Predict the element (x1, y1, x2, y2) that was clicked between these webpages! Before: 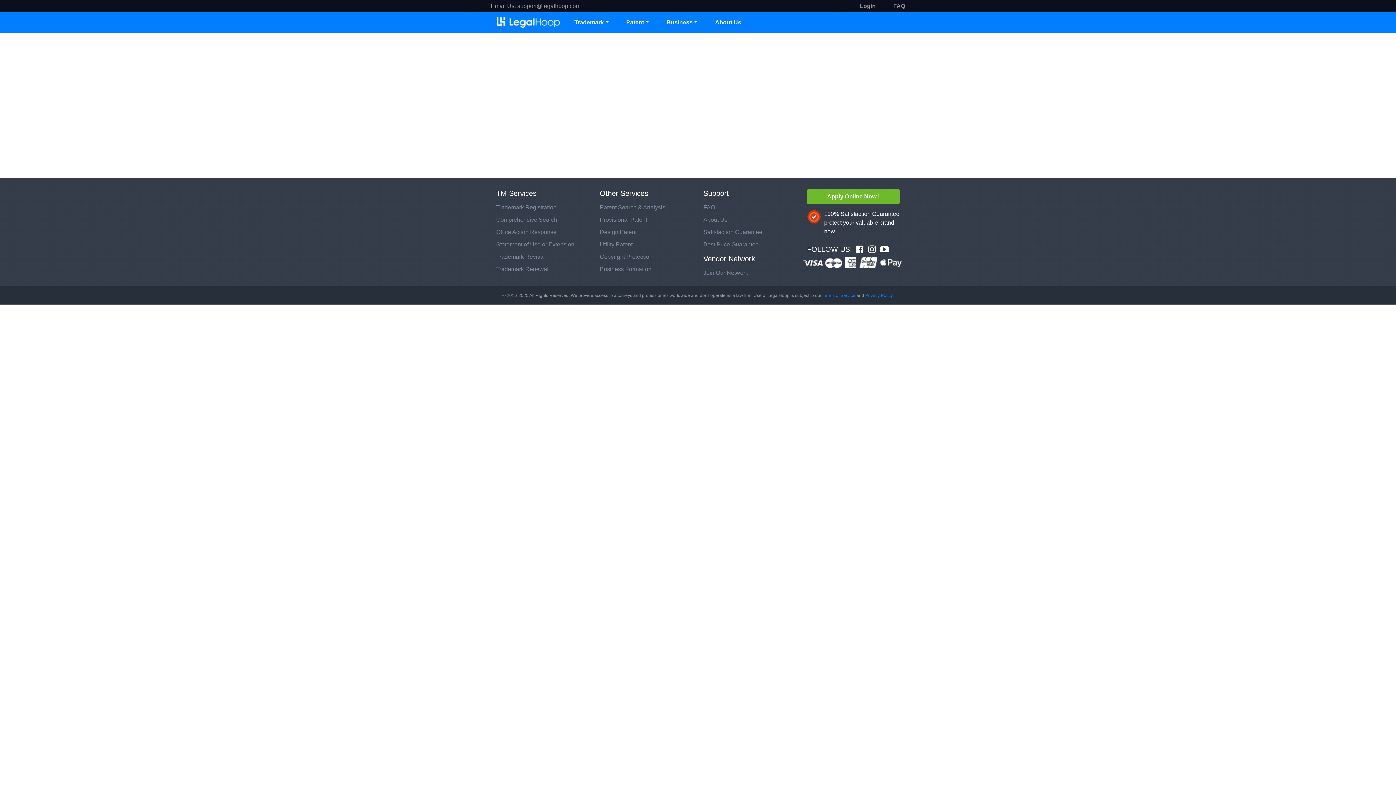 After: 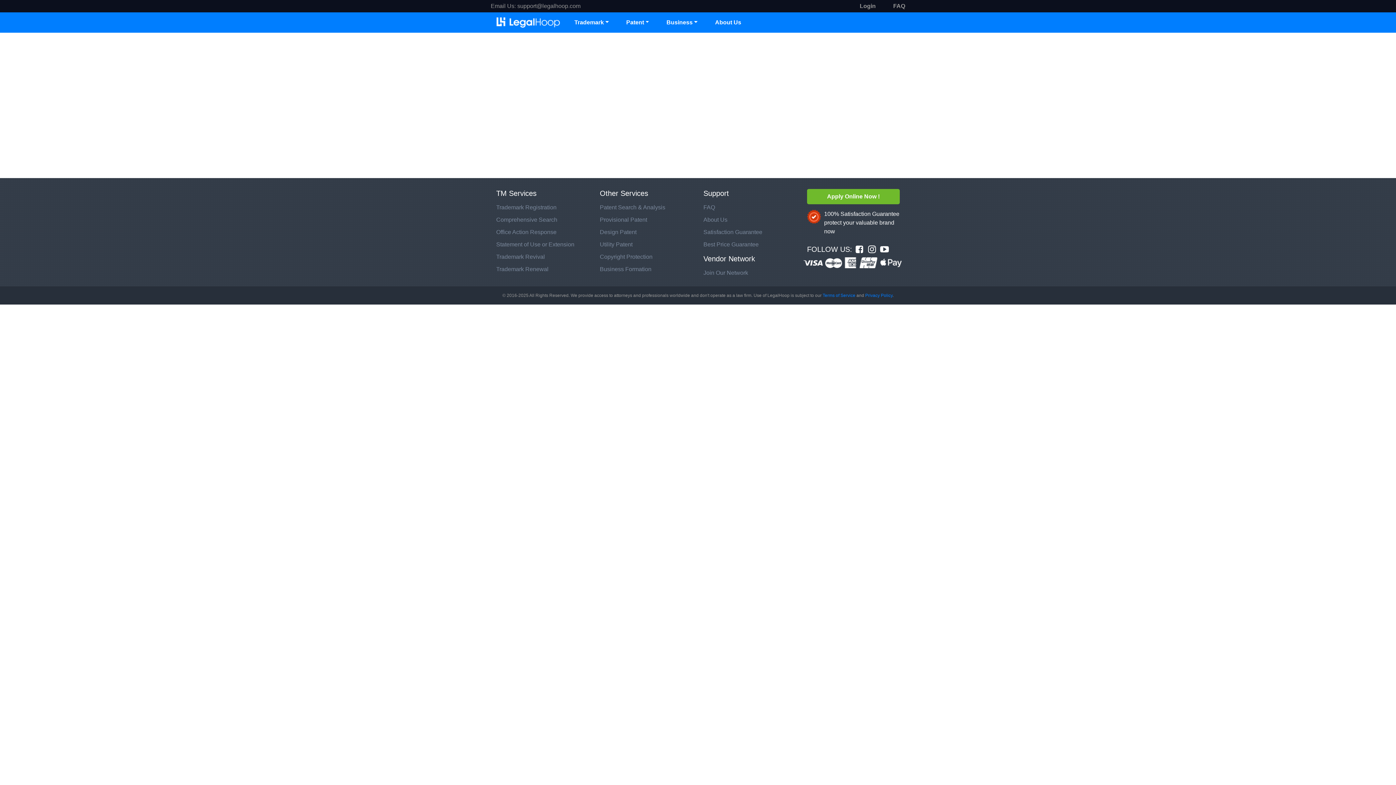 Action: bbox: (855, 242, 864, 256)